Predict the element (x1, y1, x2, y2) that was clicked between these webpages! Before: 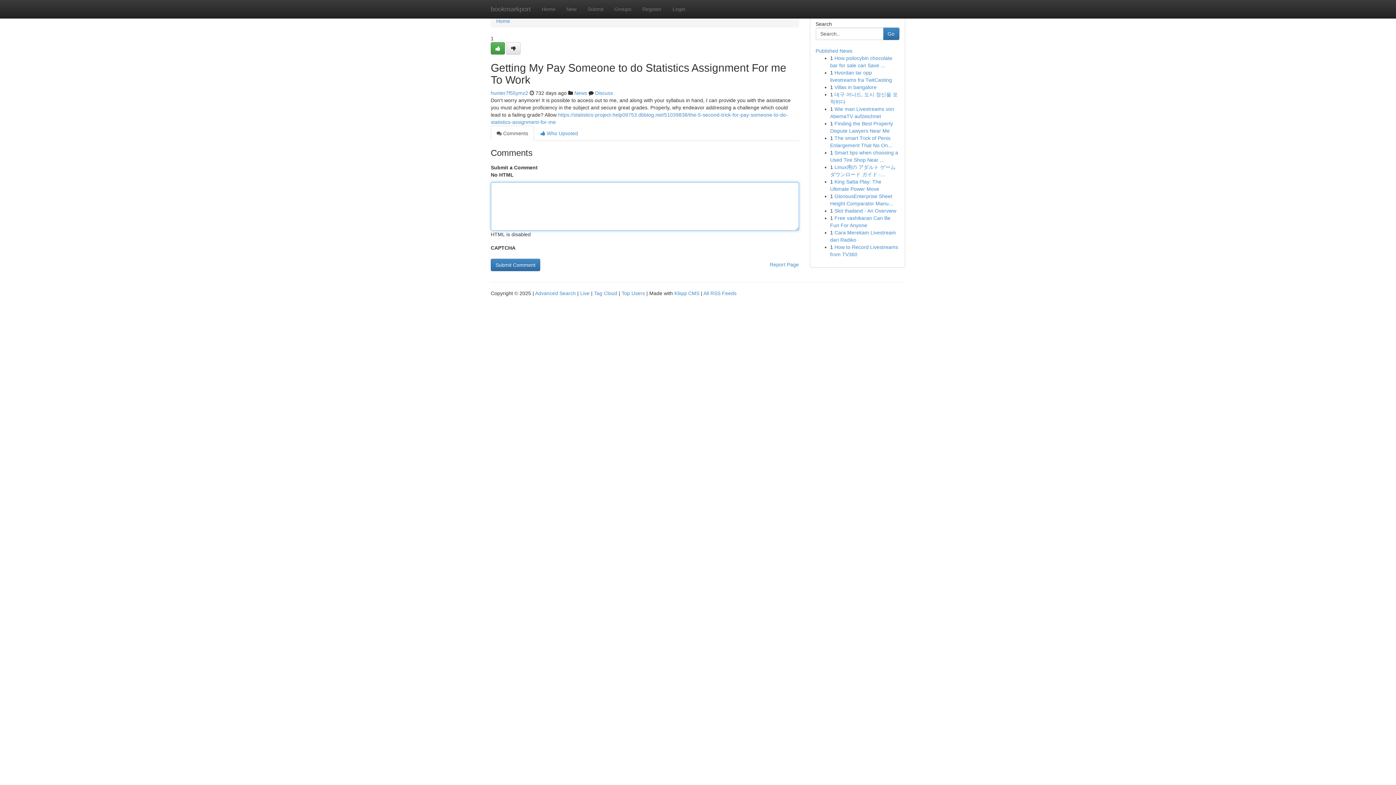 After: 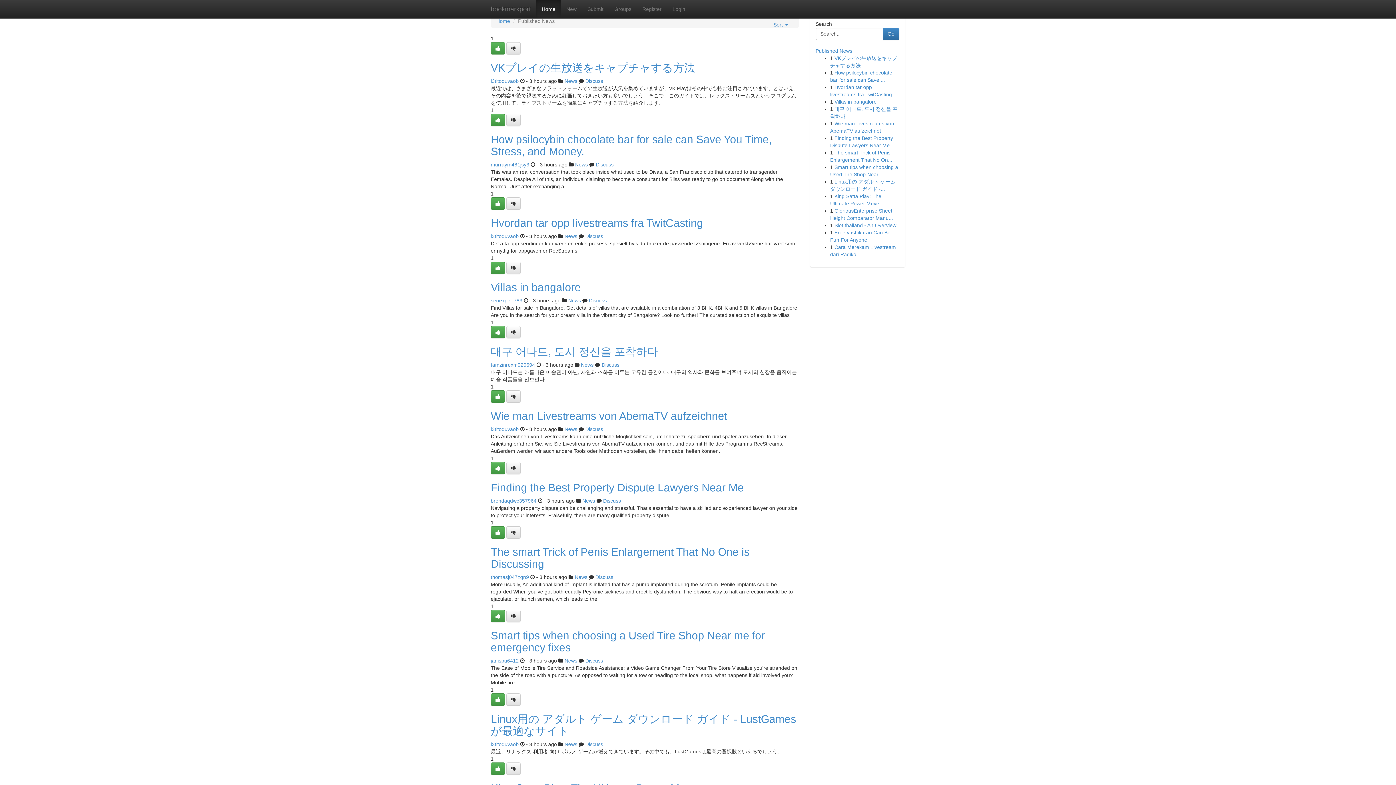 Action: bbox: (485, 0, 536, 18) label: bookmarkport